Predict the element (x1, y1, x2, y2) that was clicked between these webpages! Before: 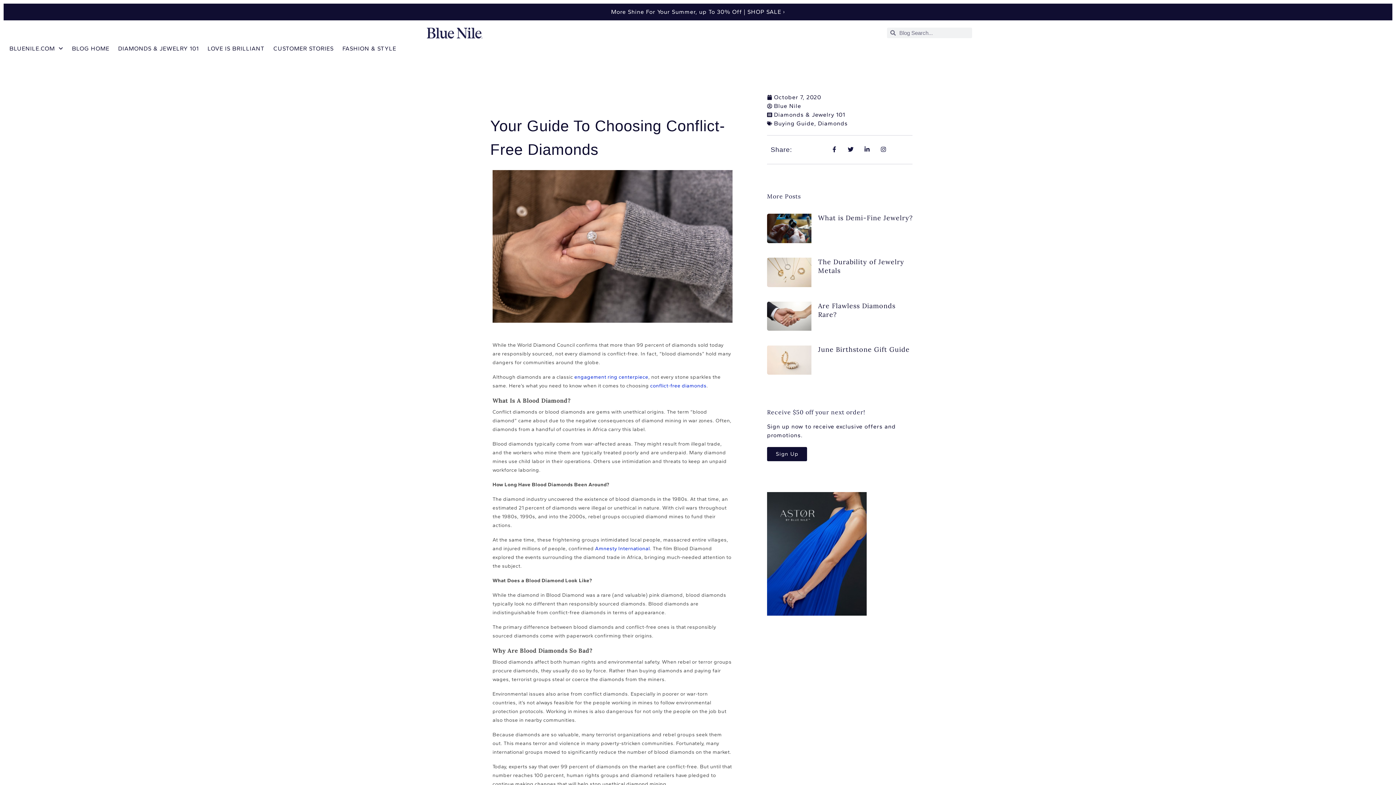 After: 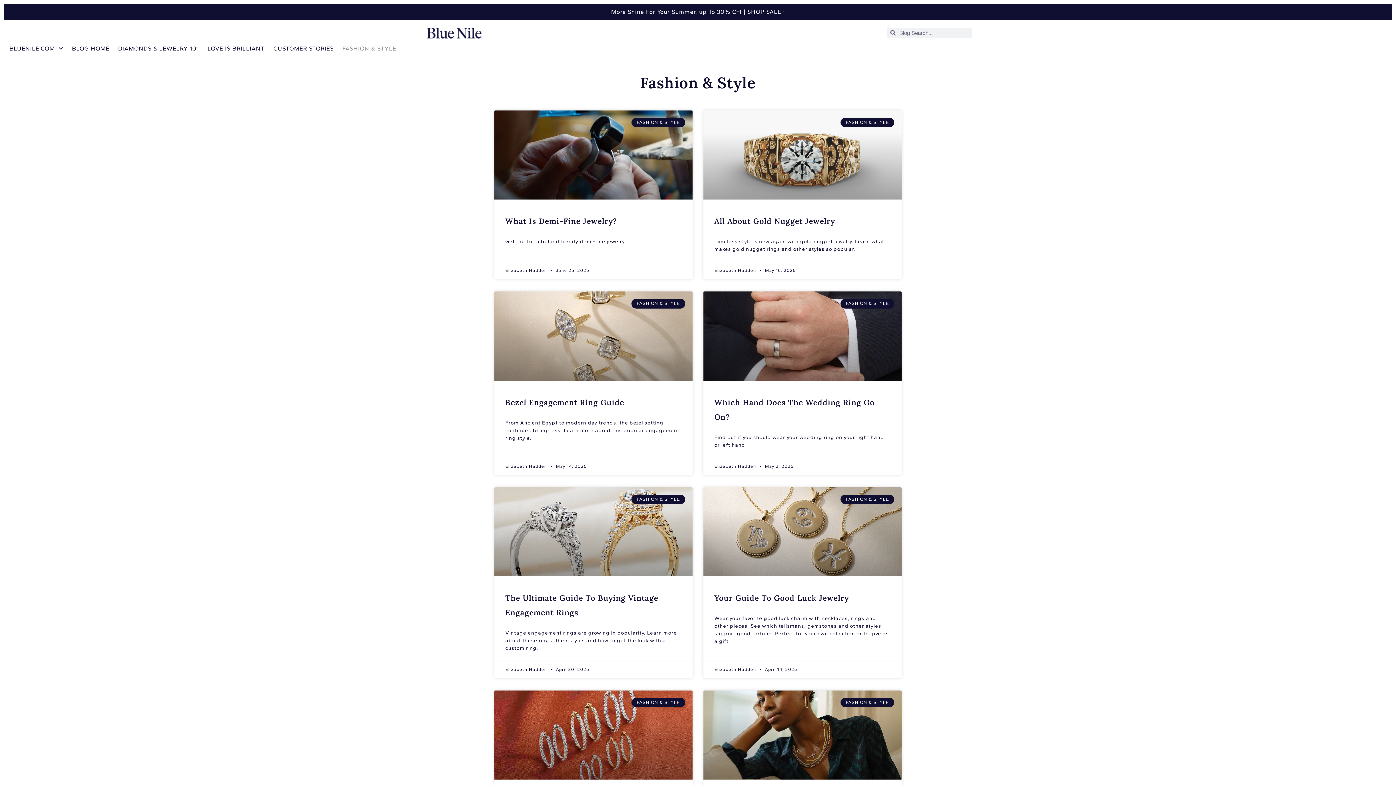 Action: label: FASHION & STYLE bbox: (340, 42, 398, 55)